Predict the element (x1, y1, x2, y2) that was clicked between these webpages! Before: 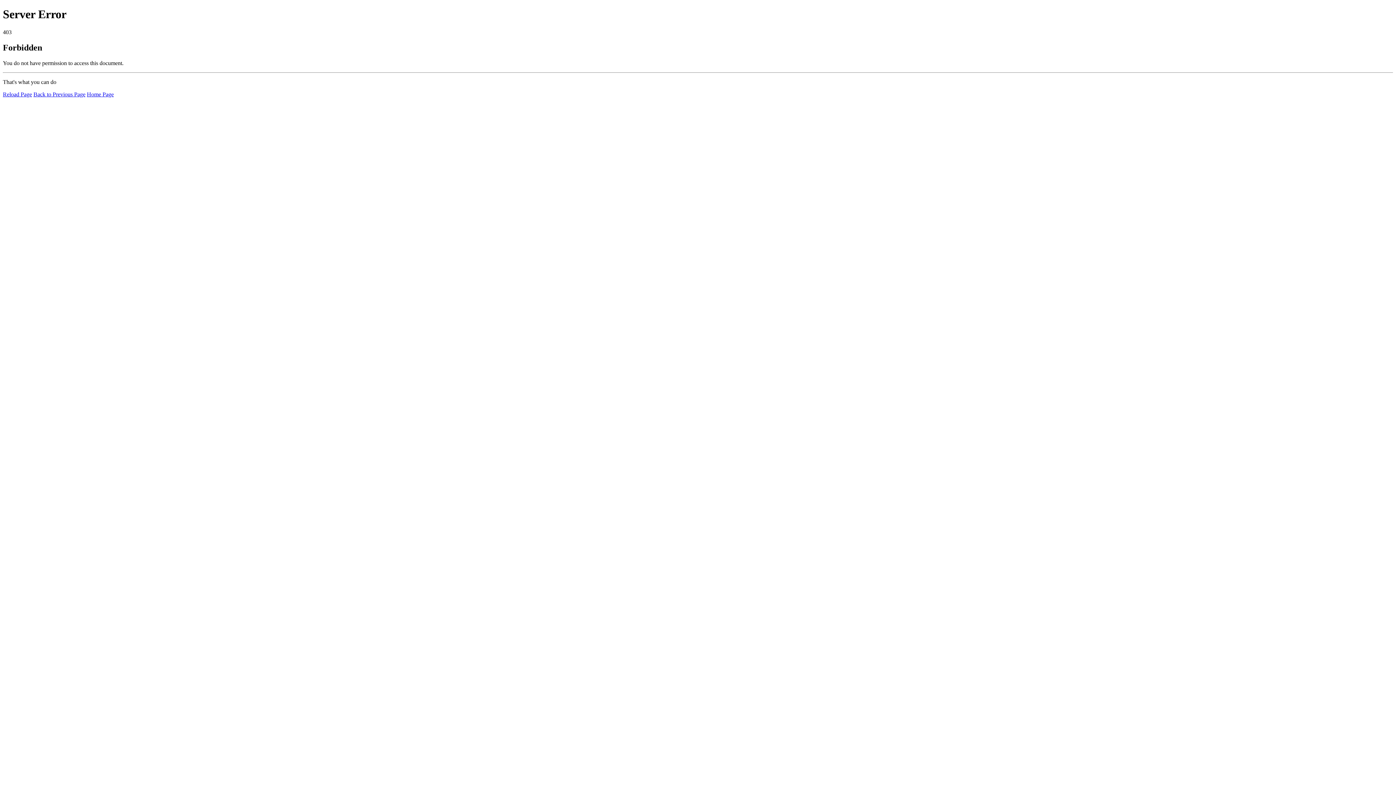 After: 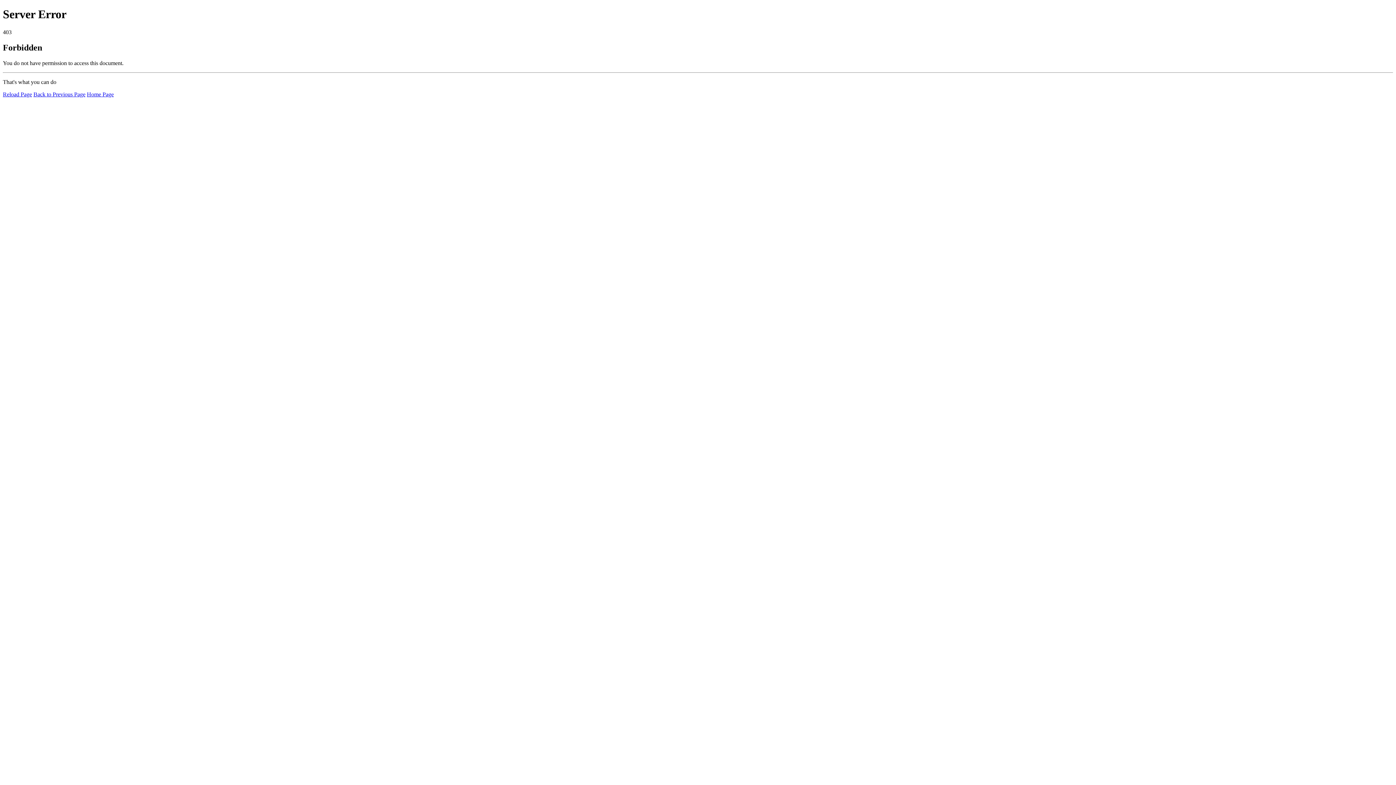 Action: bbox: (86, 91, 113, 97) label: Home Page